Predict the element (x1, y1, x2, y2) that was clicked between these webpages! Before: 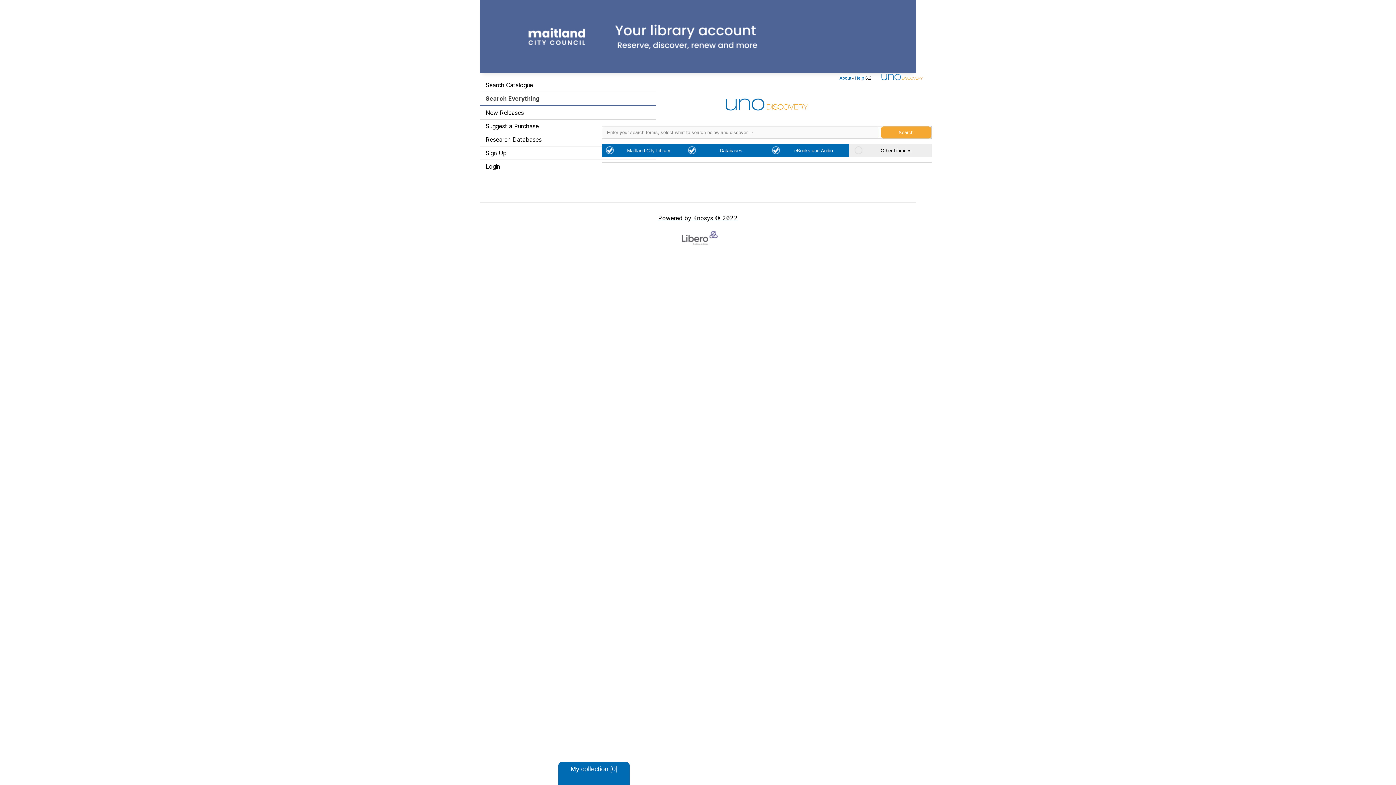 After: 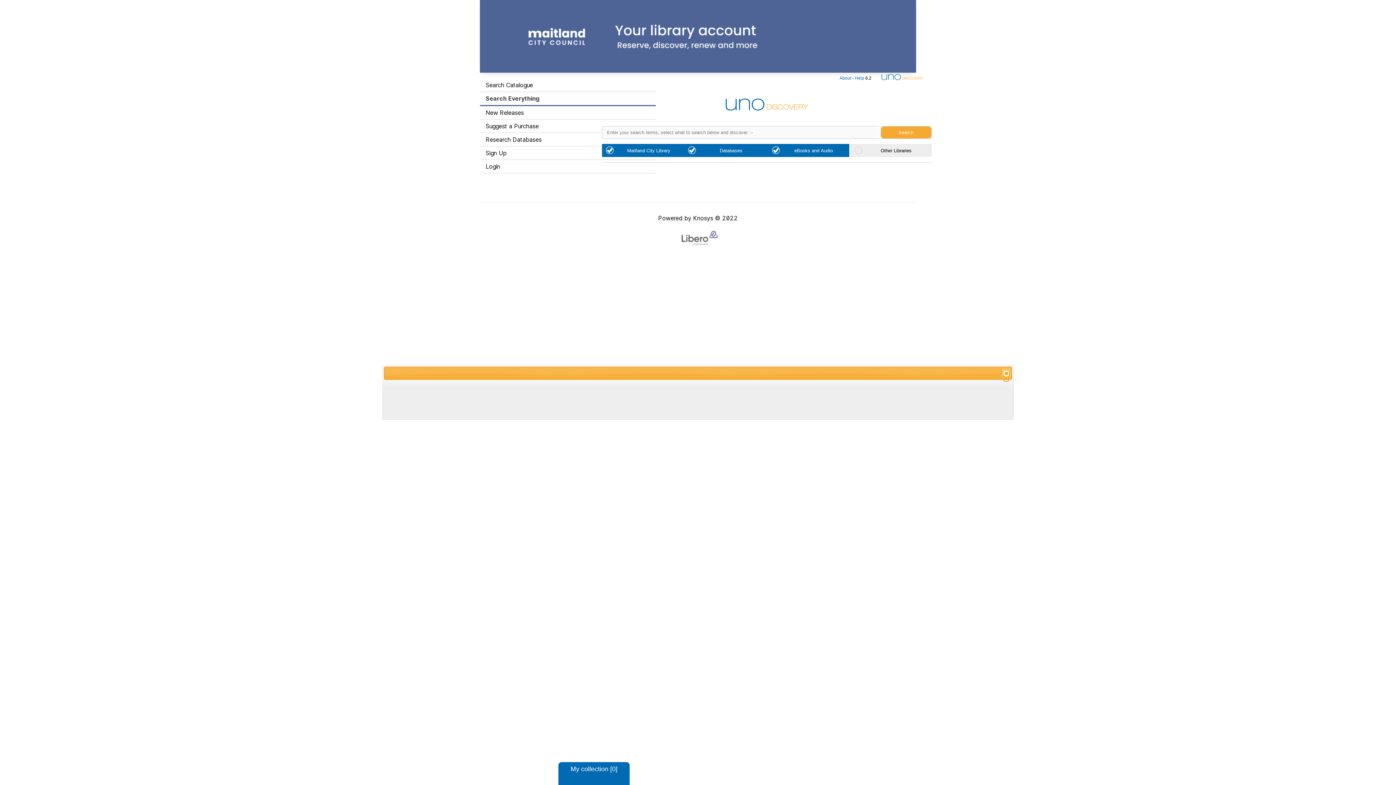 Action: label: My collection [0] bbox: (558, 762, 629, 785)